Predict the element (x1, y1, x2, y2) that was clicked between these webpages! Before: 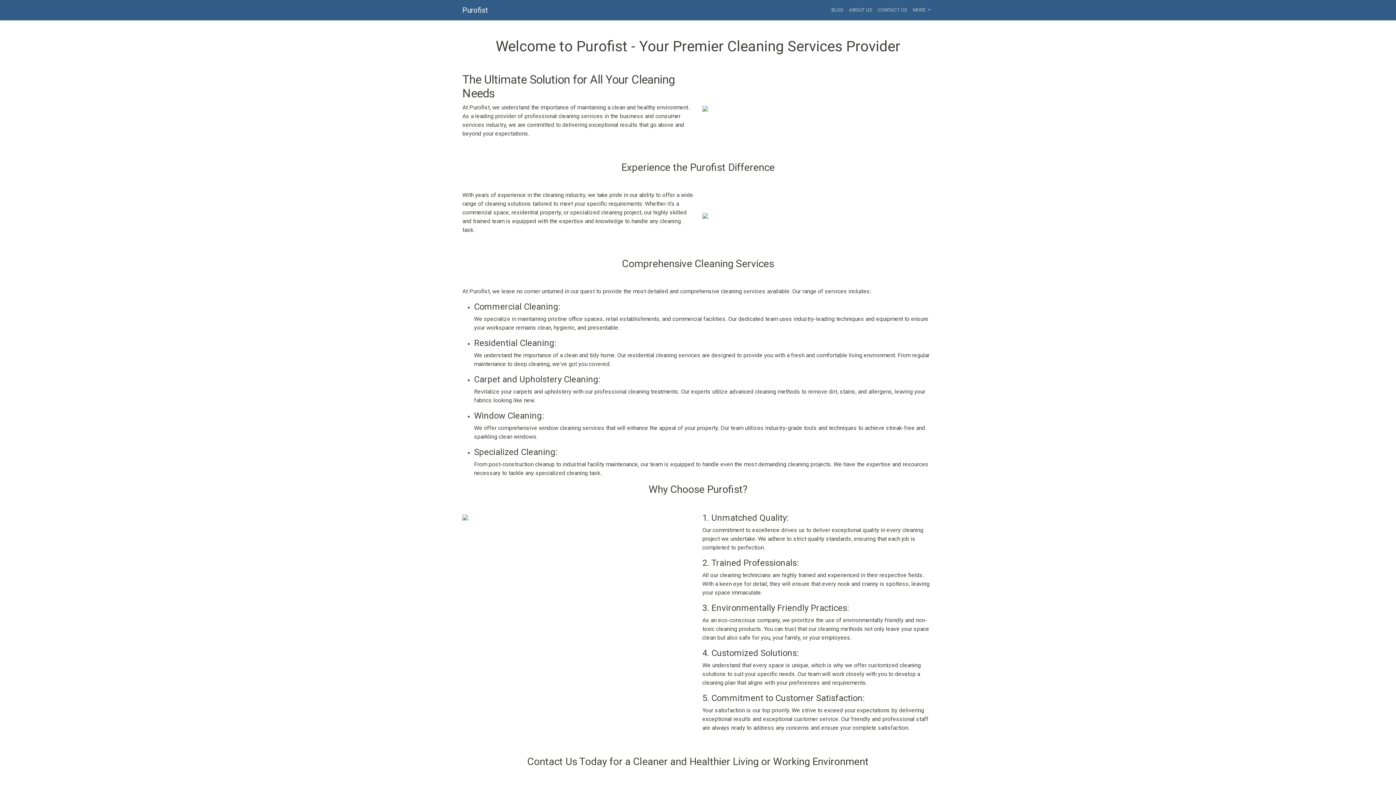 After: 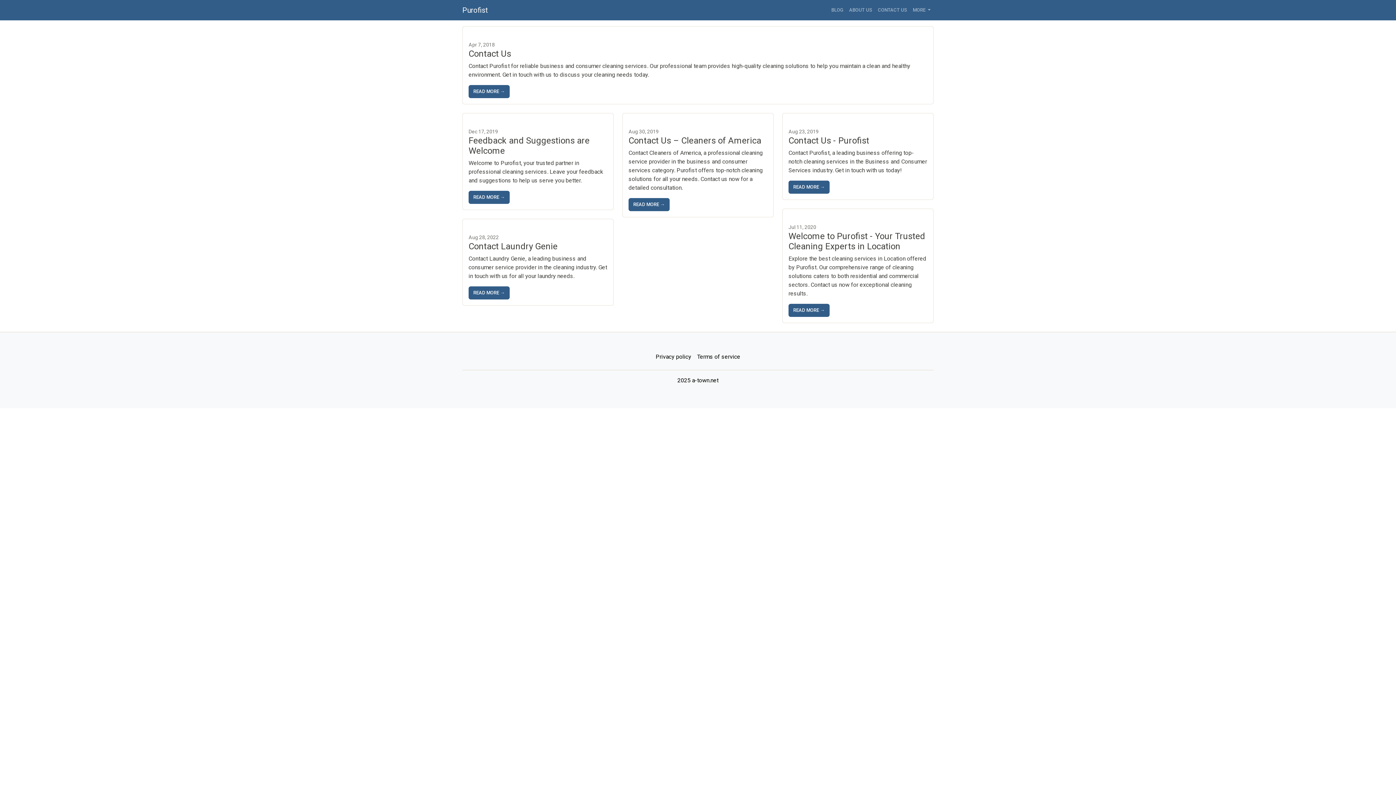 Action: label: CONTACT US bbox: (875, 3, 910, 17)